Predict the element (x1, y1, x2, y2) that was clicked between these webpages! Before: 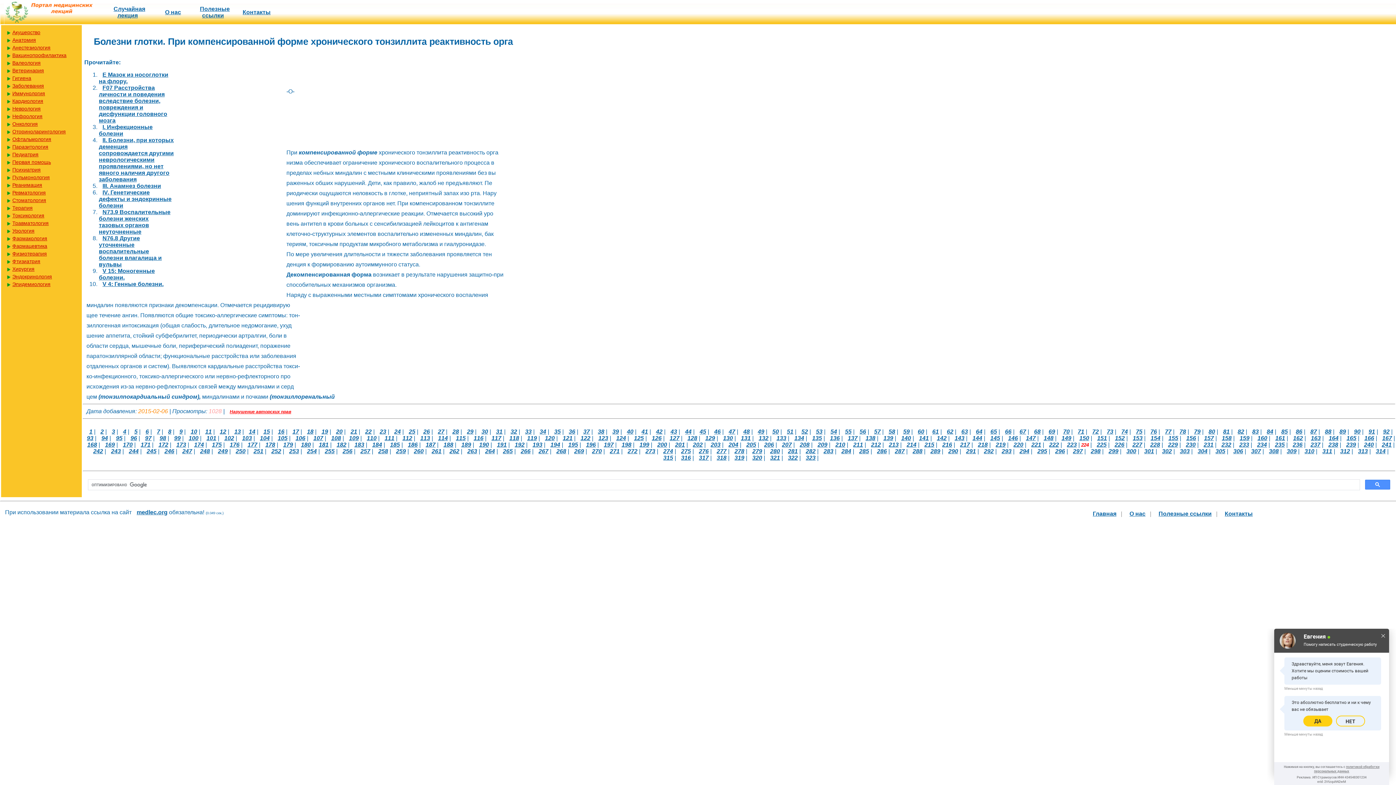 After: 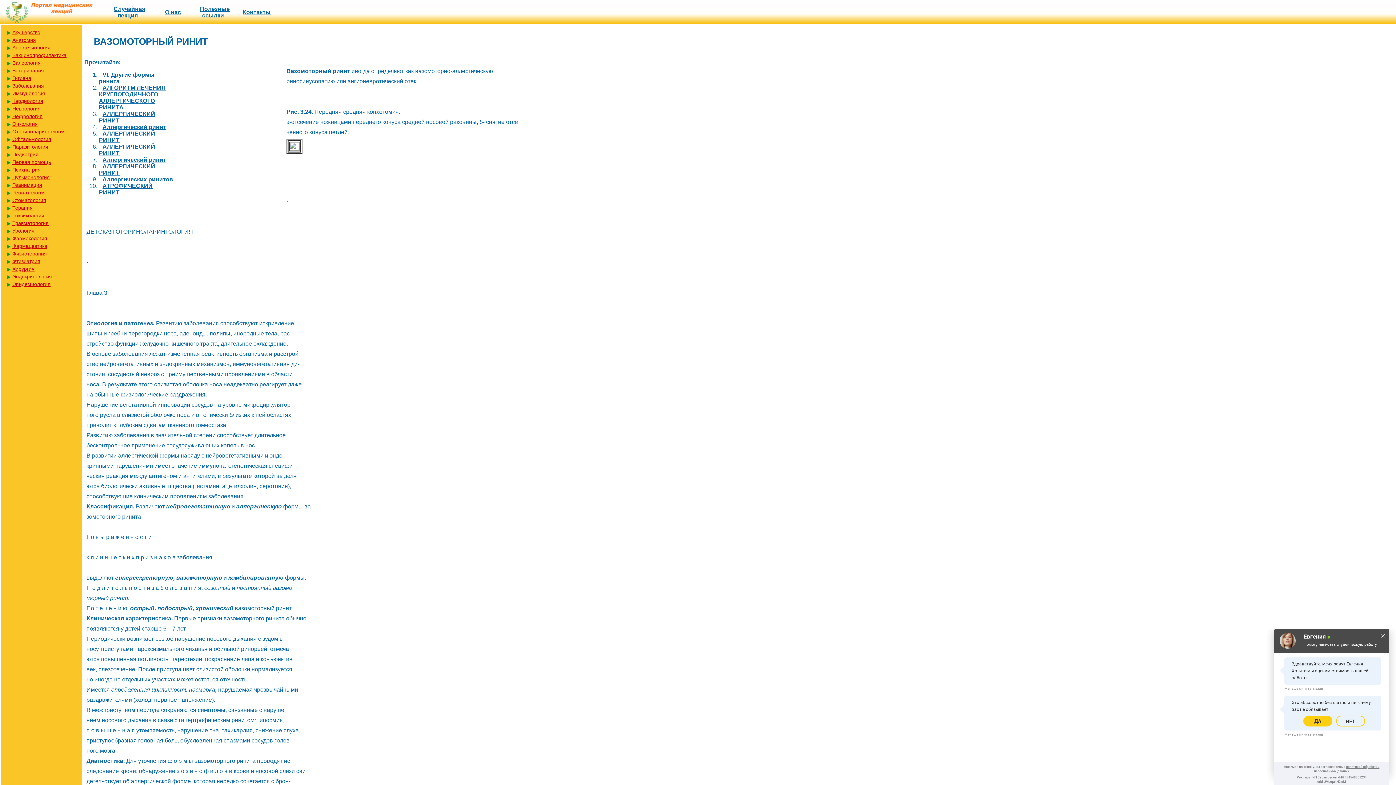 Action: label: 145 bbox: (990, 435, 1000, 441)